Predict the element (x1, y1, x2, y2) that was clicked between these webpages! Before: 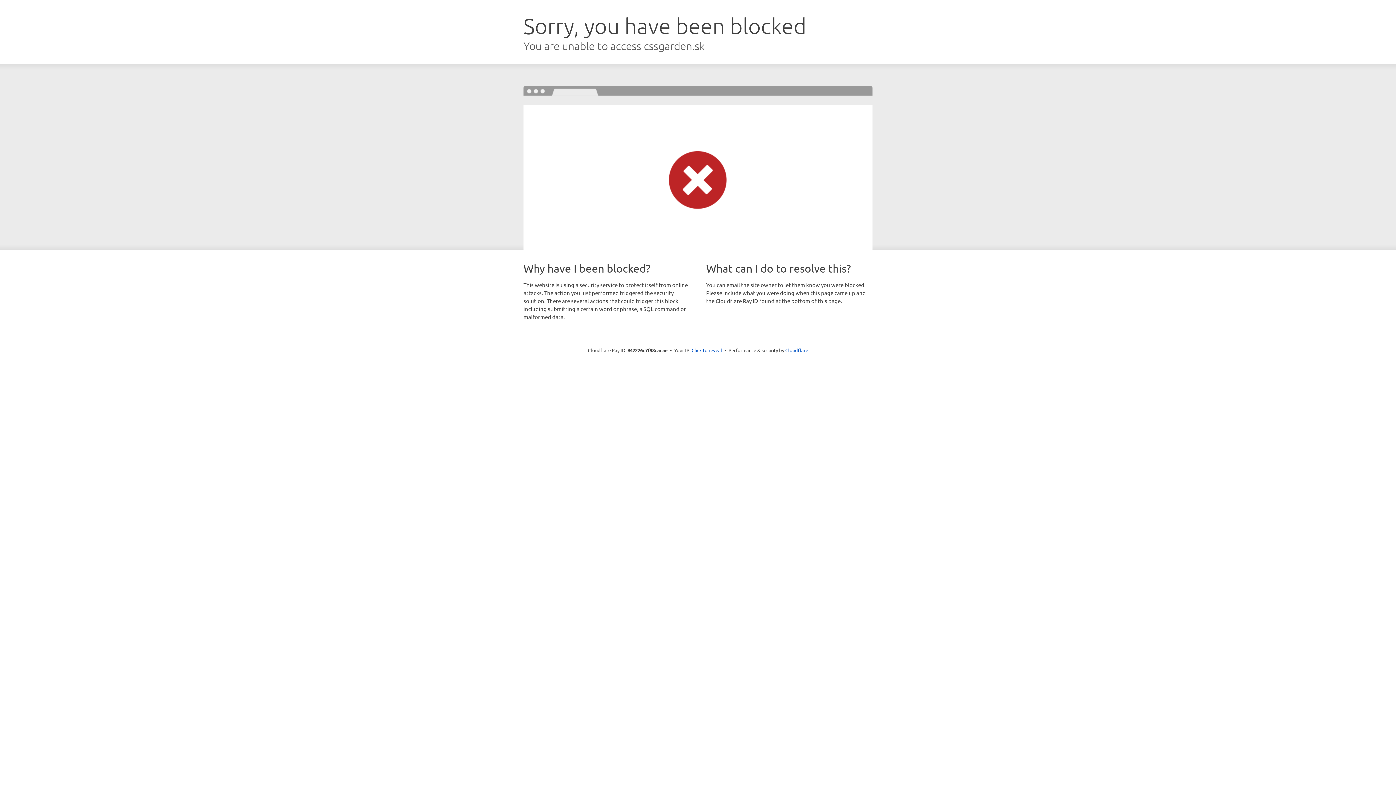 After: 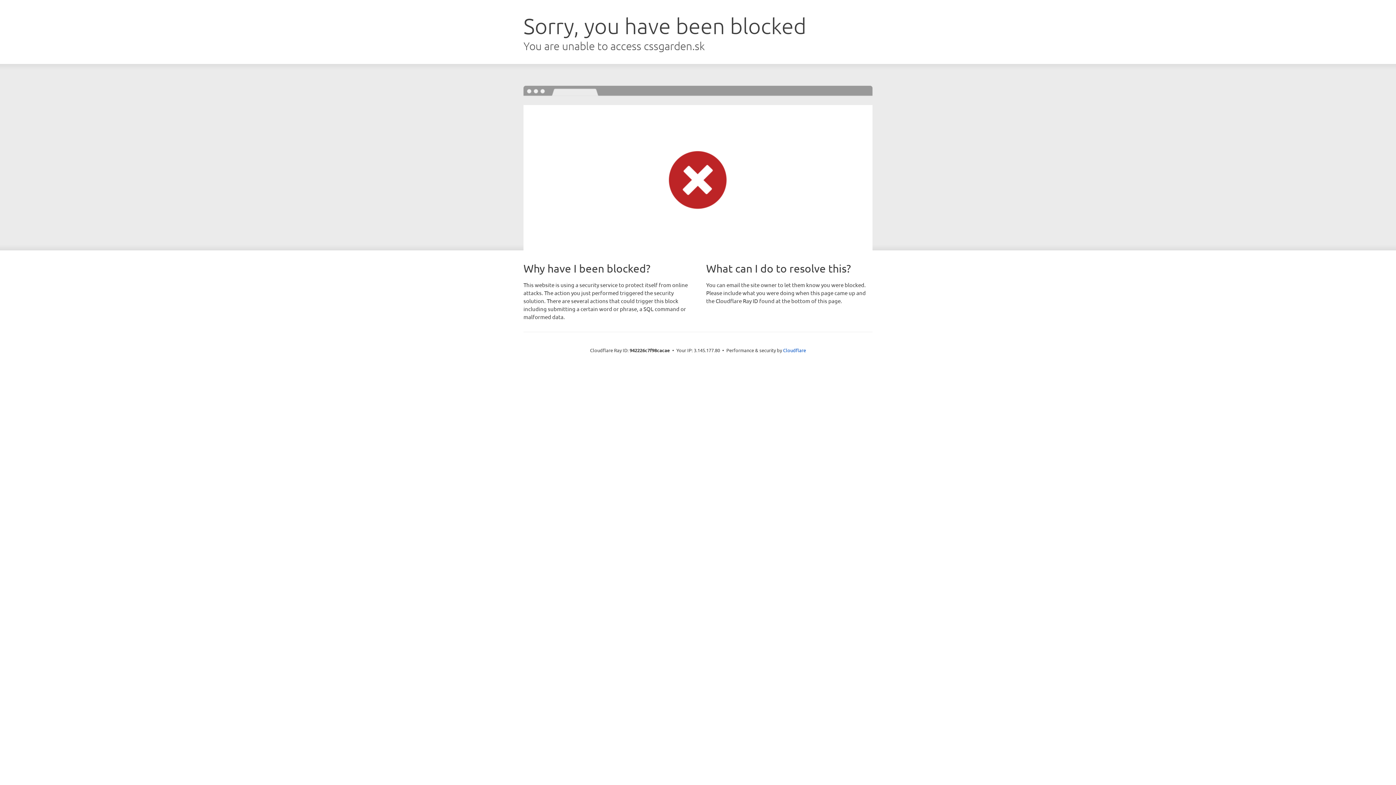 Action: bbox: (691, 346, 722, 353) label: Click to reveal